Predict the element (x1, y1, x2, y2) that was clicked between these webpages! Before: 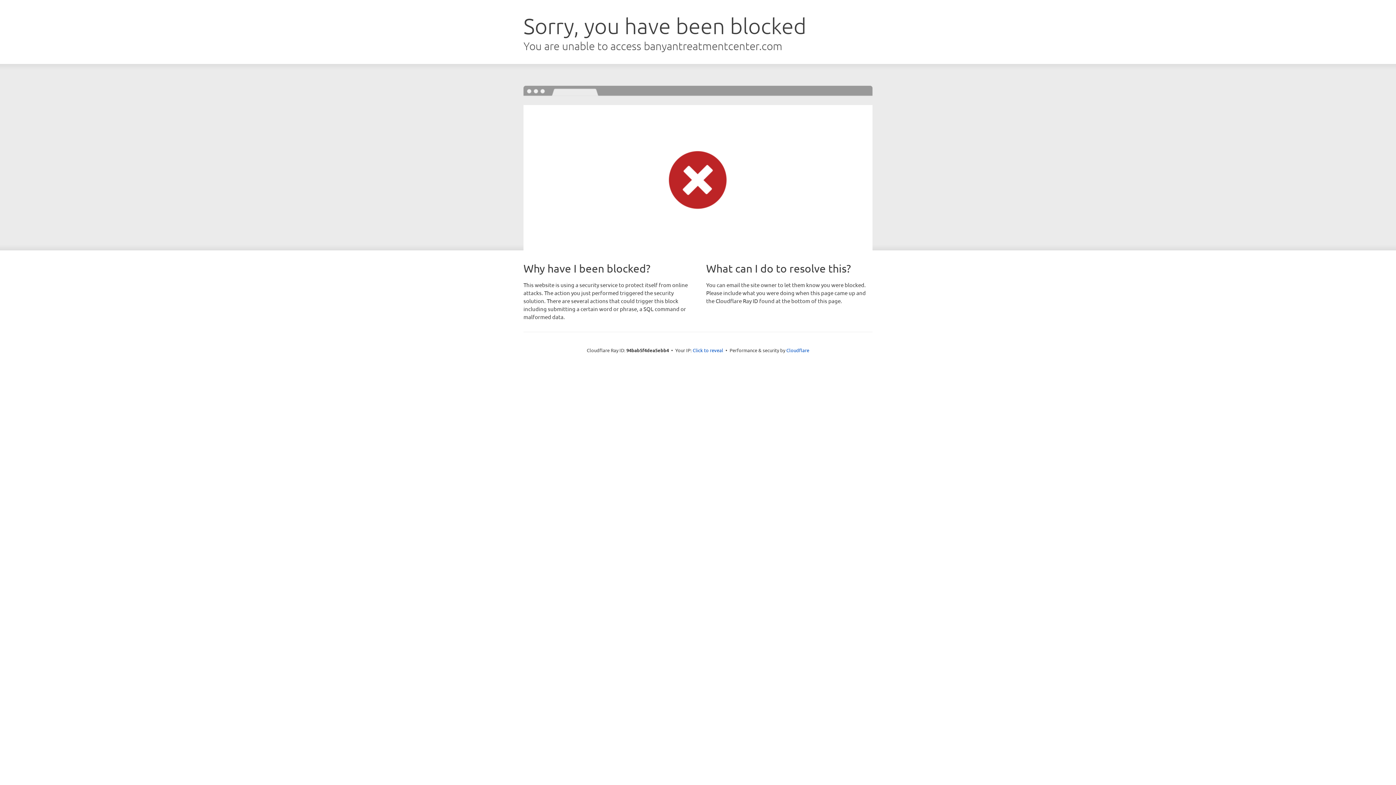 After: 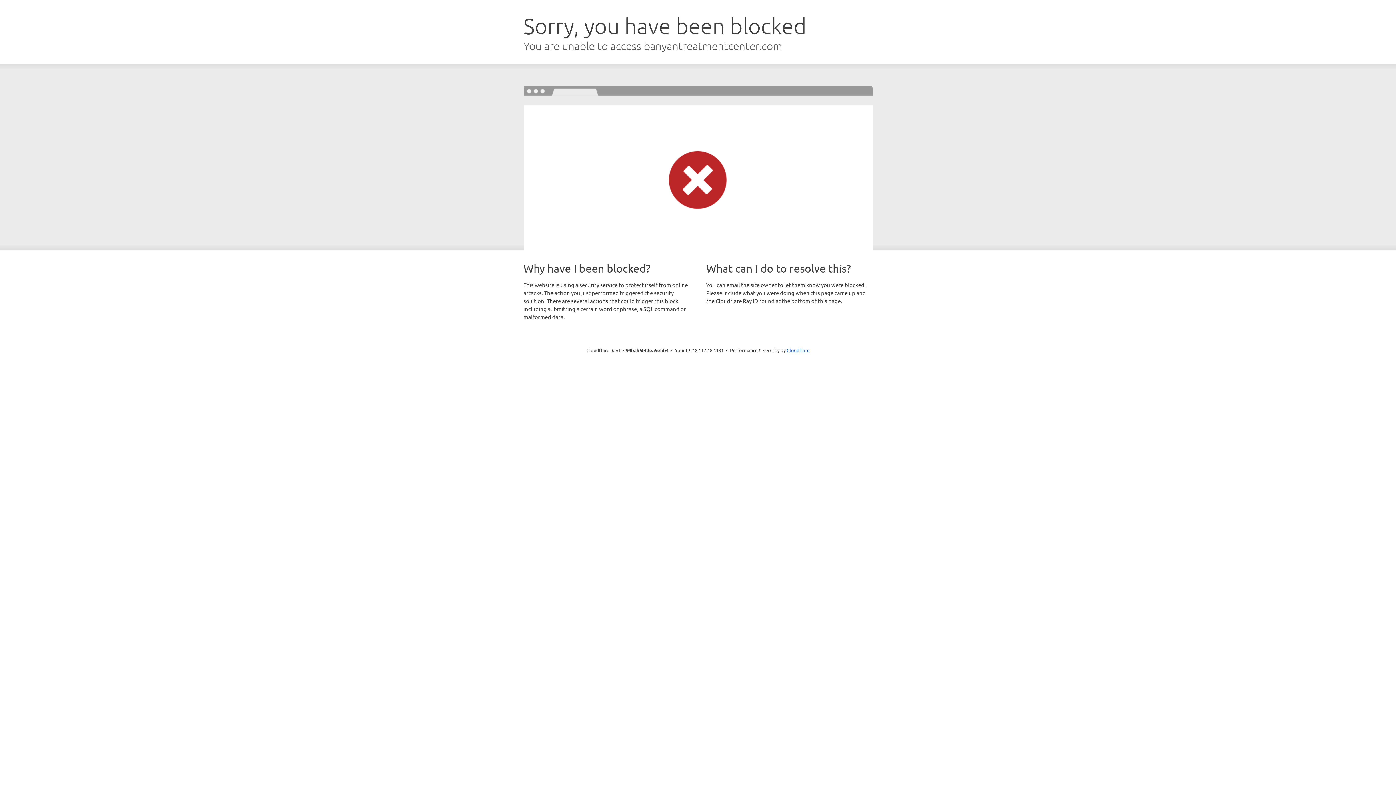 Action: label: Click to reveal bbox: (692, 346, 723, 353)